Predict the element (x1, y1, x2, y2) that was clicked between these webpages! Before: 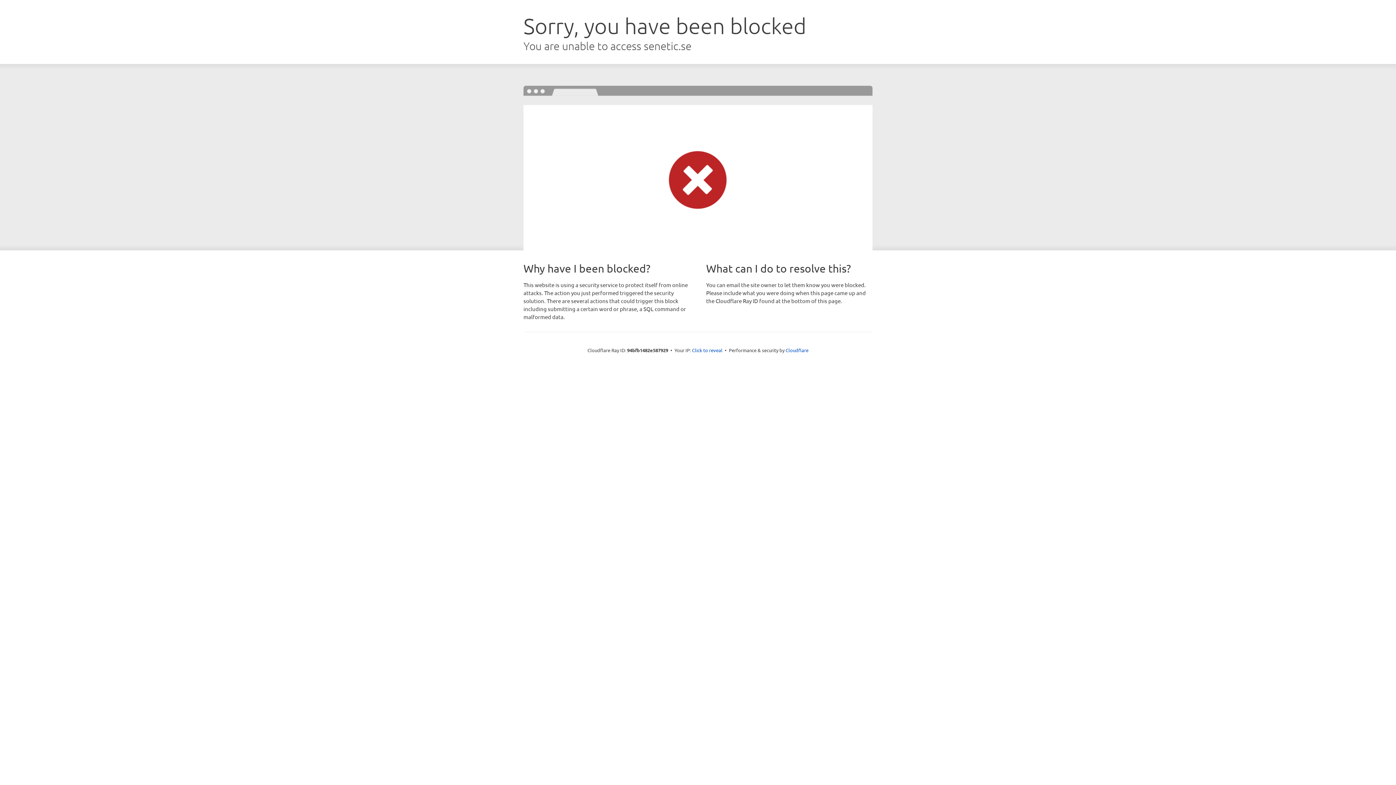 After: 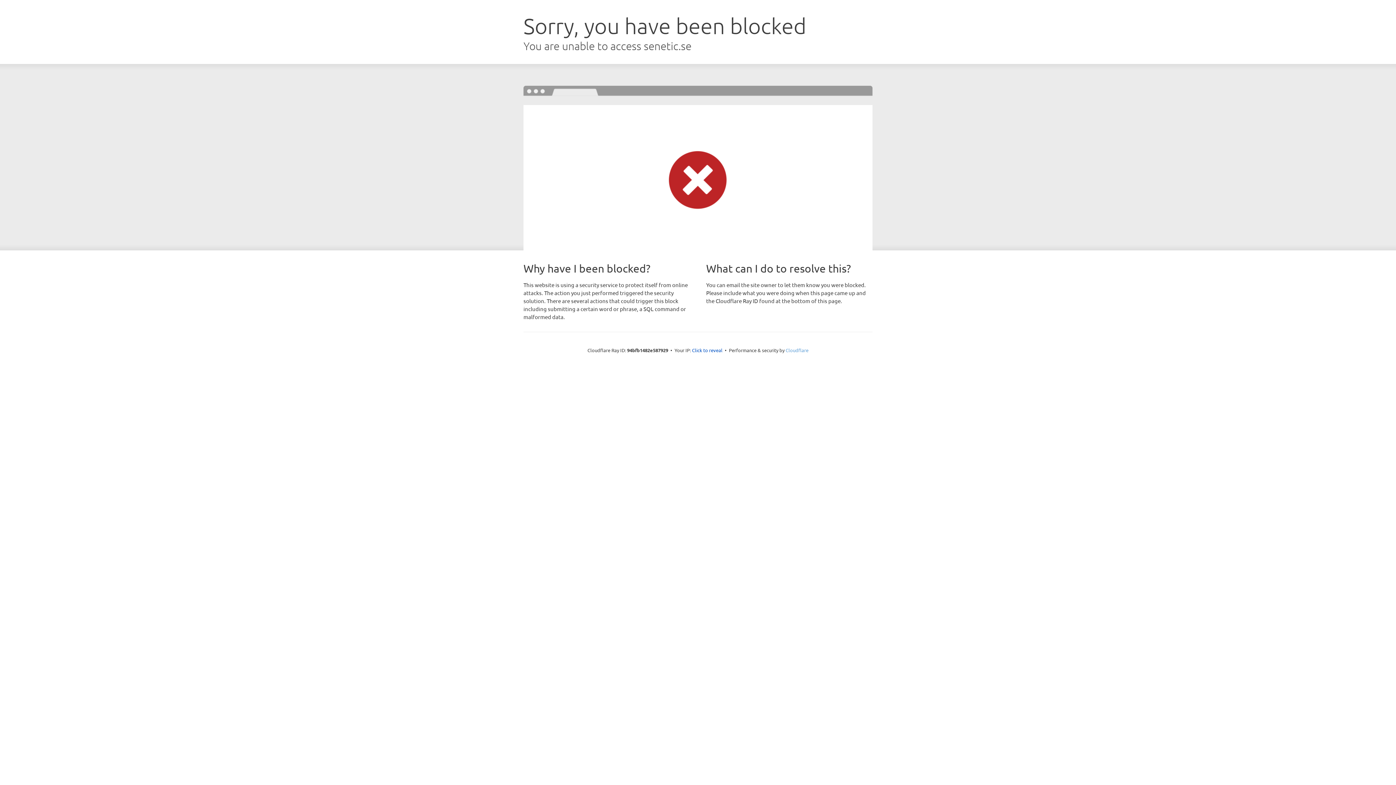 Action: label: Cloudflare bbox: (785, 347, 808, 353)